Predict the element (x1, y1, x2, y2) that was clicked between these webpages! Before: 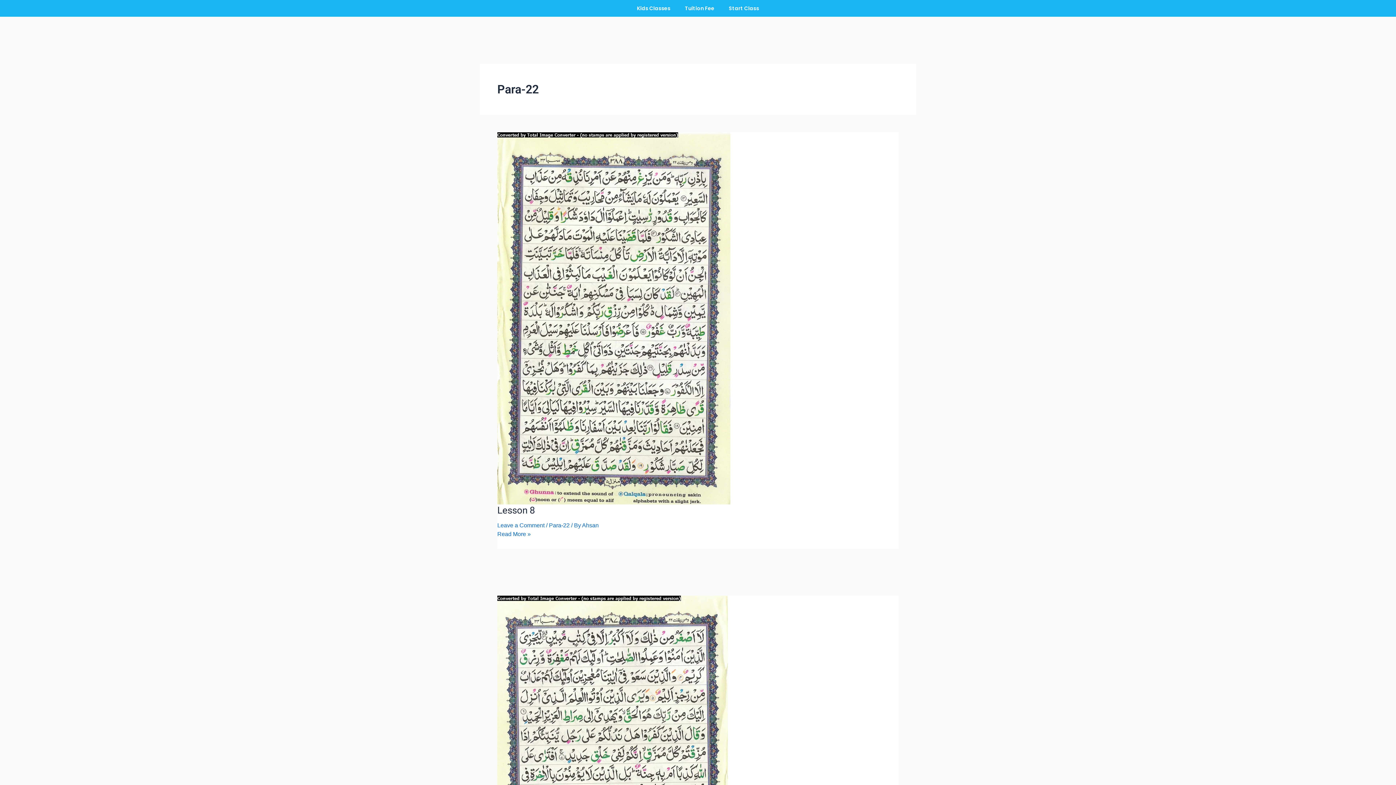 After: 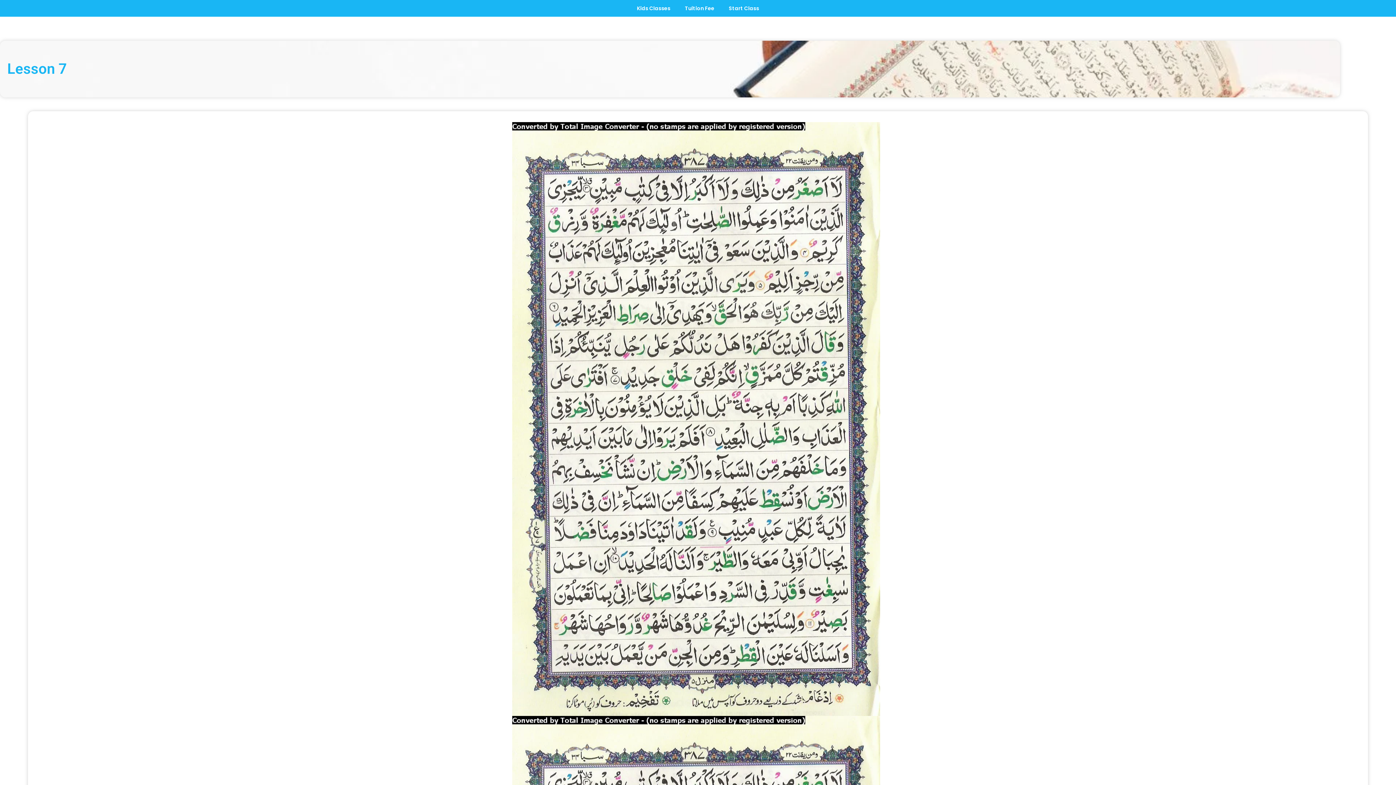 Action: bbox: (497, 778, 728, 784) label: Read: Lesson 7